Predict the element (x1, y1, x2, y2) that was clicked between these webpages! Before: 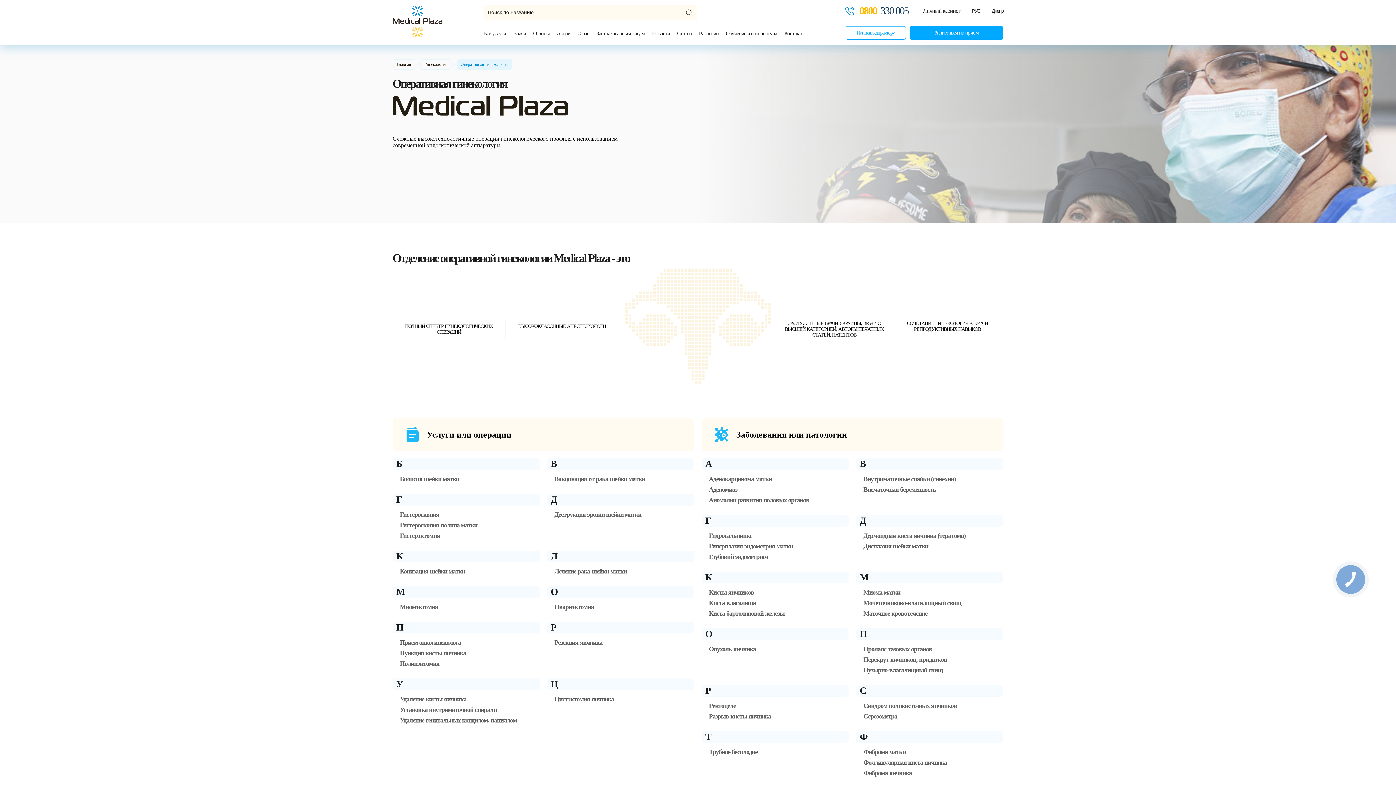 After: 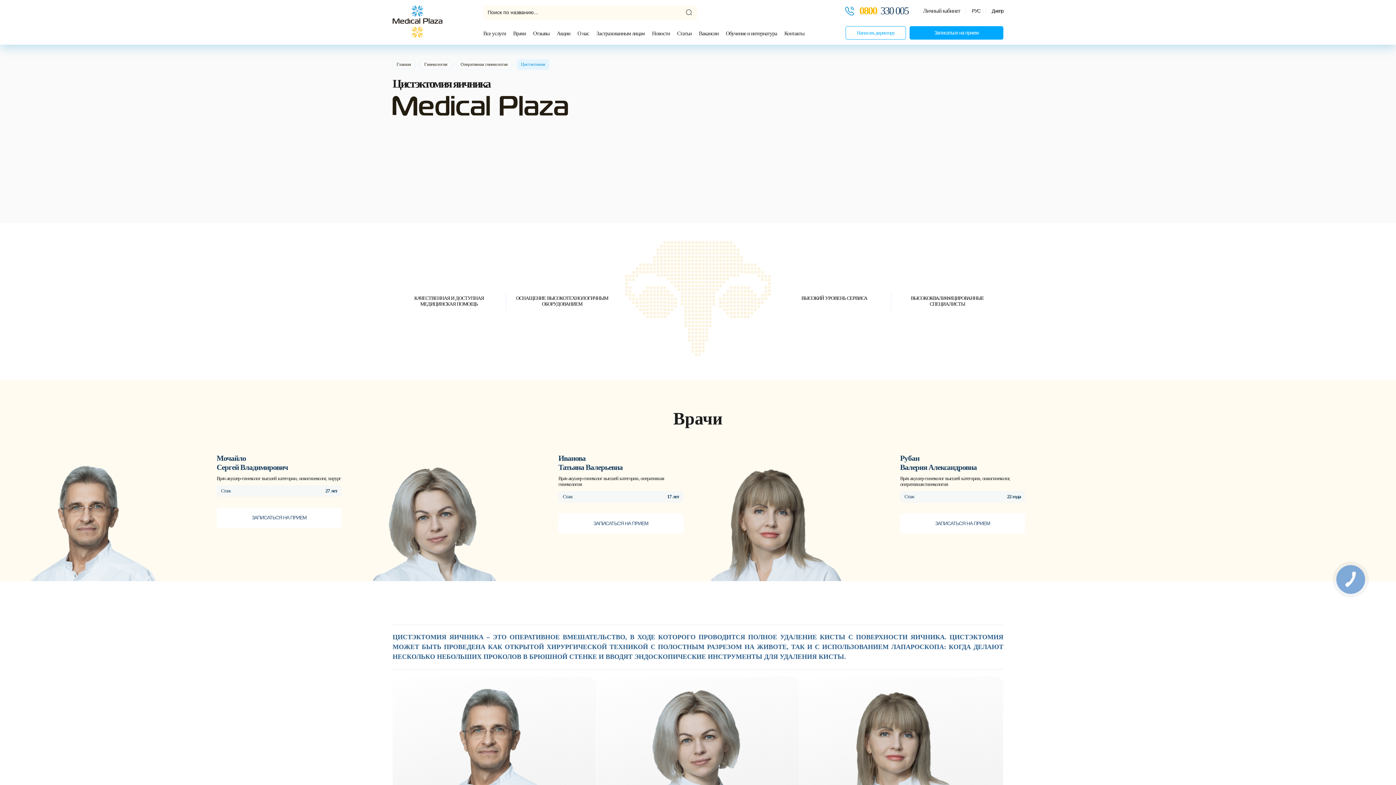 Action: label: Цистэктомия яичника bbox: (554, 696, 614, 703)